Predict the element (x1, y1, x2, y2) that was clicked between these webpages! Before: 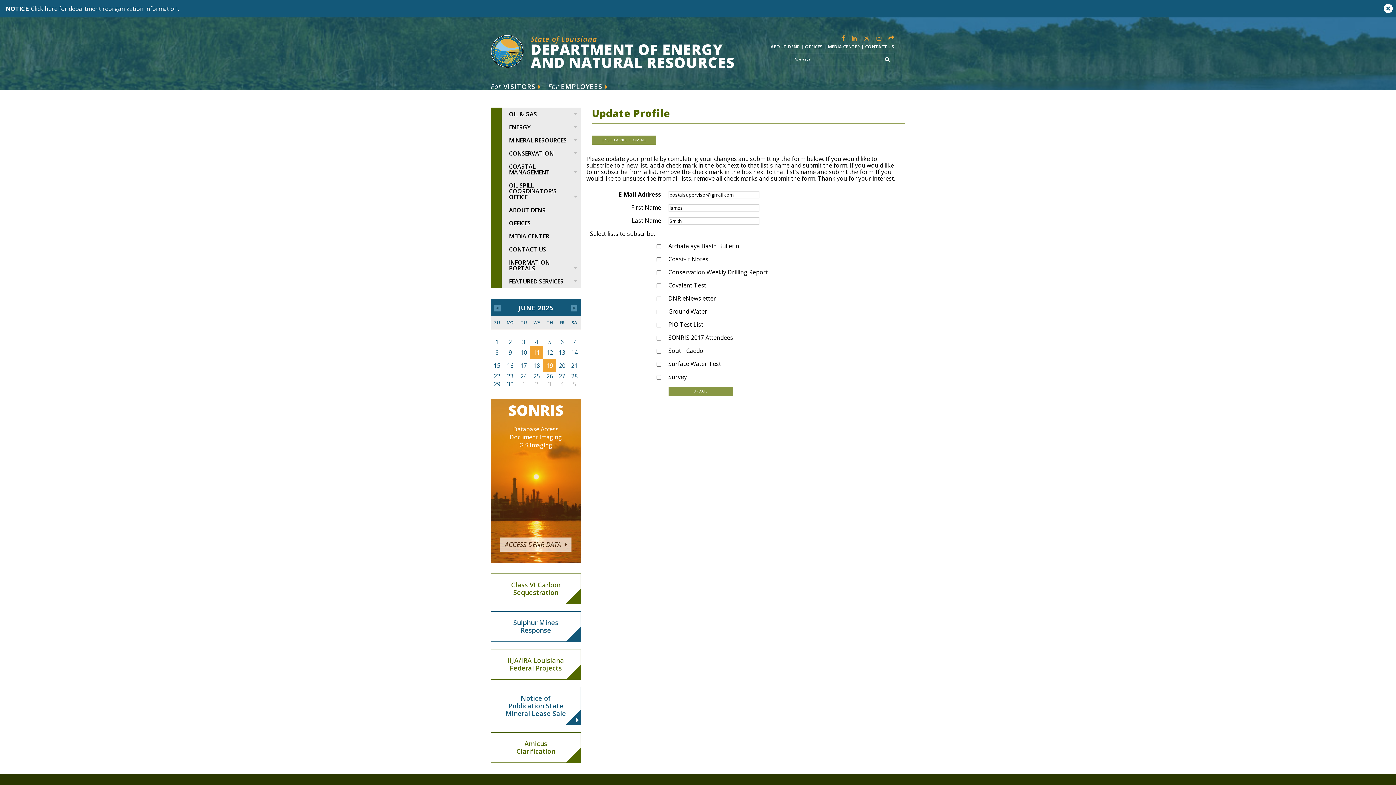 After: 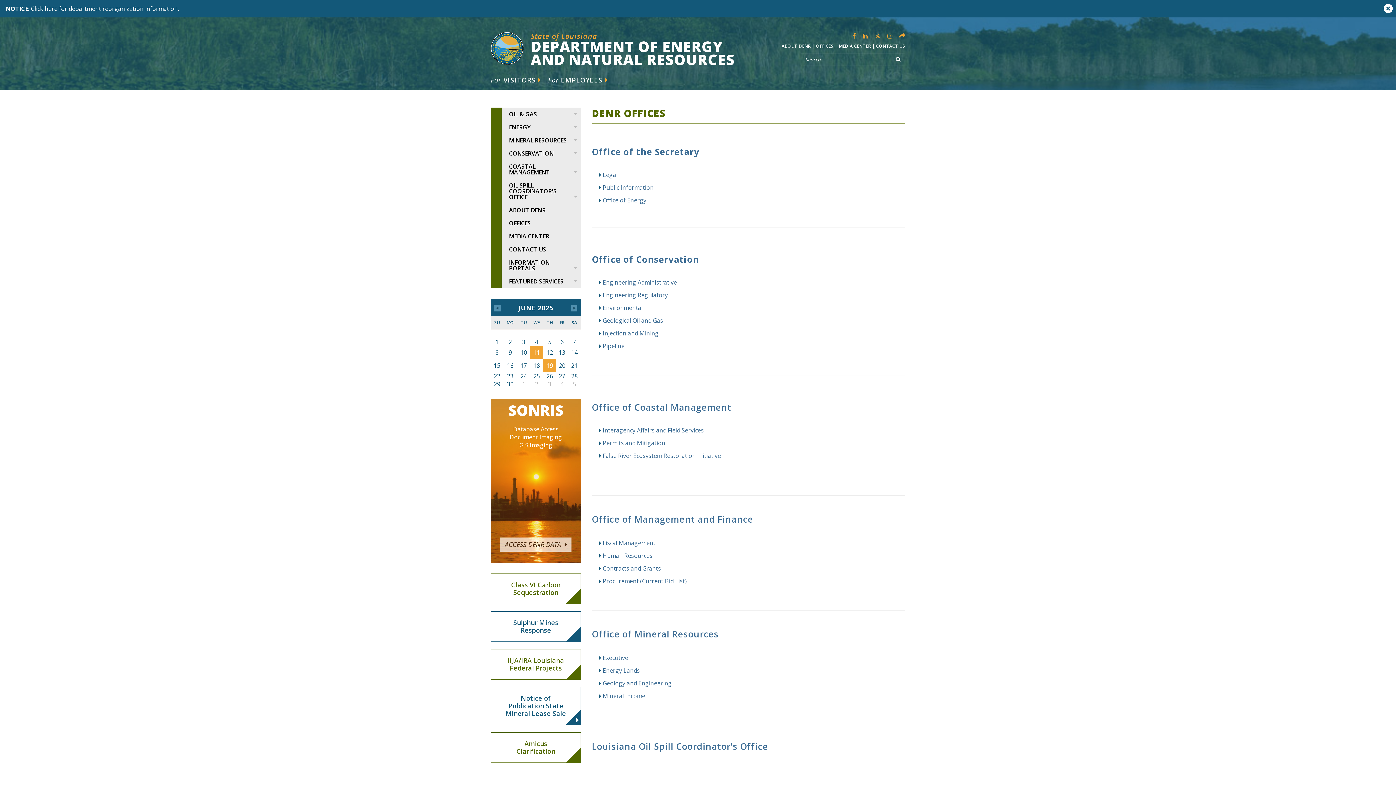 Action: bbox: (805, 43, 822, 49) label: OFFICES